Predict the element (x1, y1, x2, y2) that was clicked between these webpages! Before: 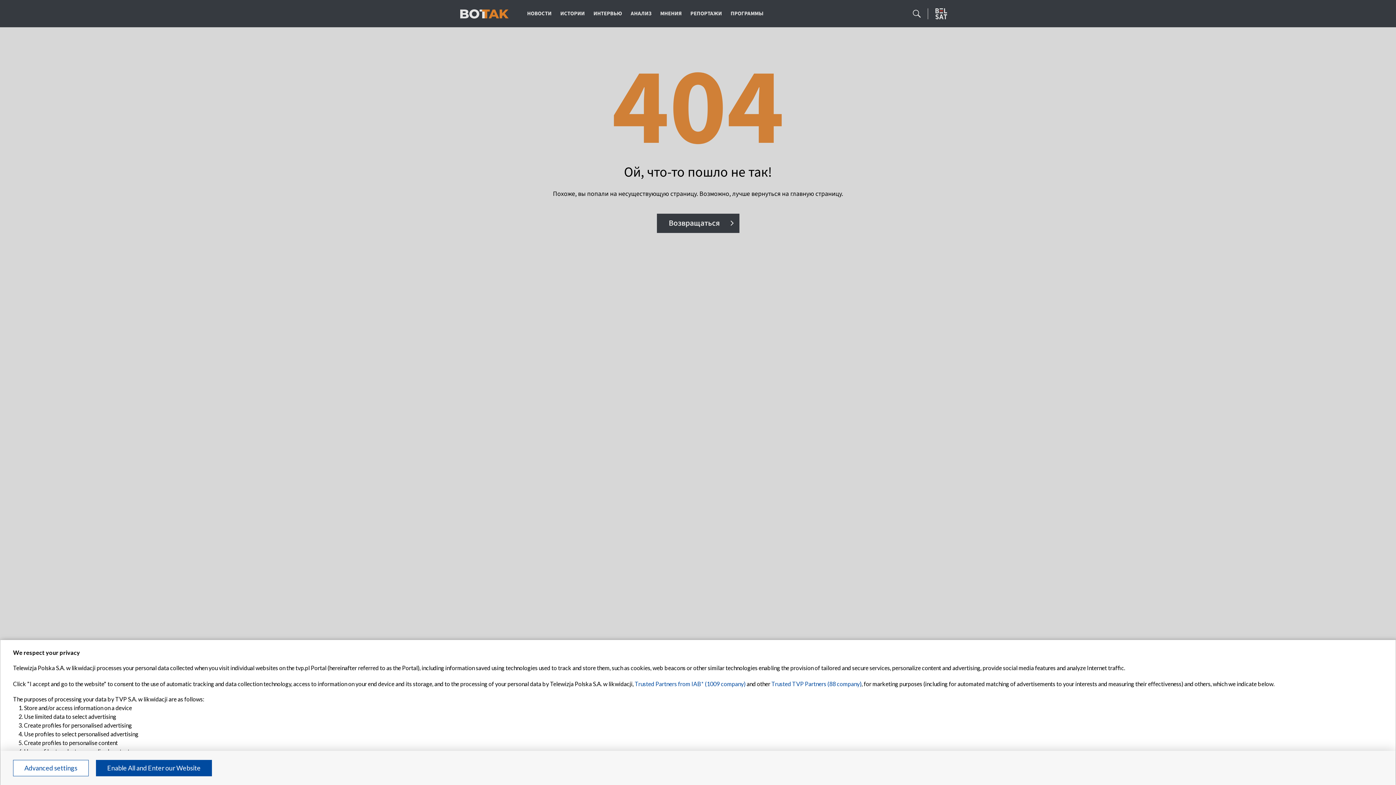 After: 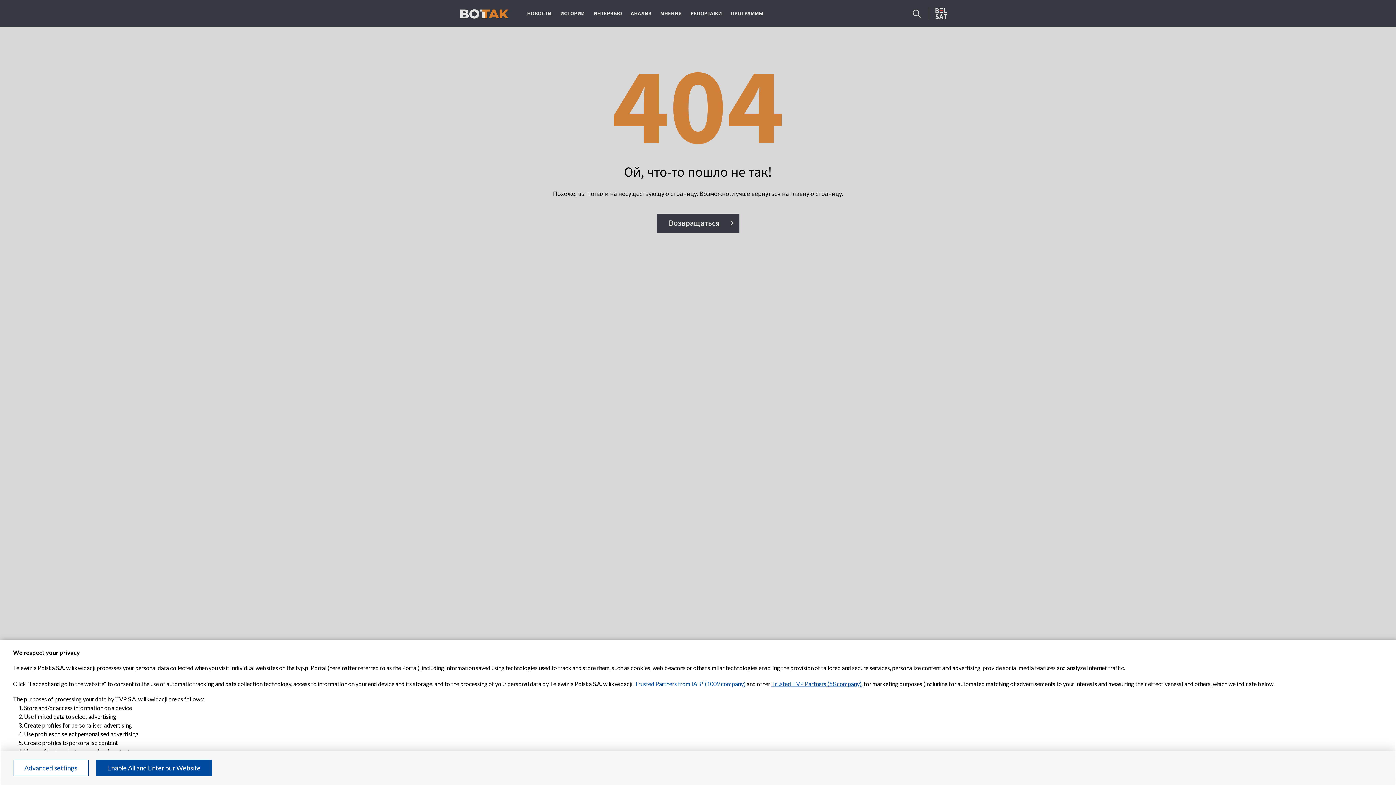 Action: bbox: (771, 680, 861, 687) label: Trusted TVP Partners (88 company)